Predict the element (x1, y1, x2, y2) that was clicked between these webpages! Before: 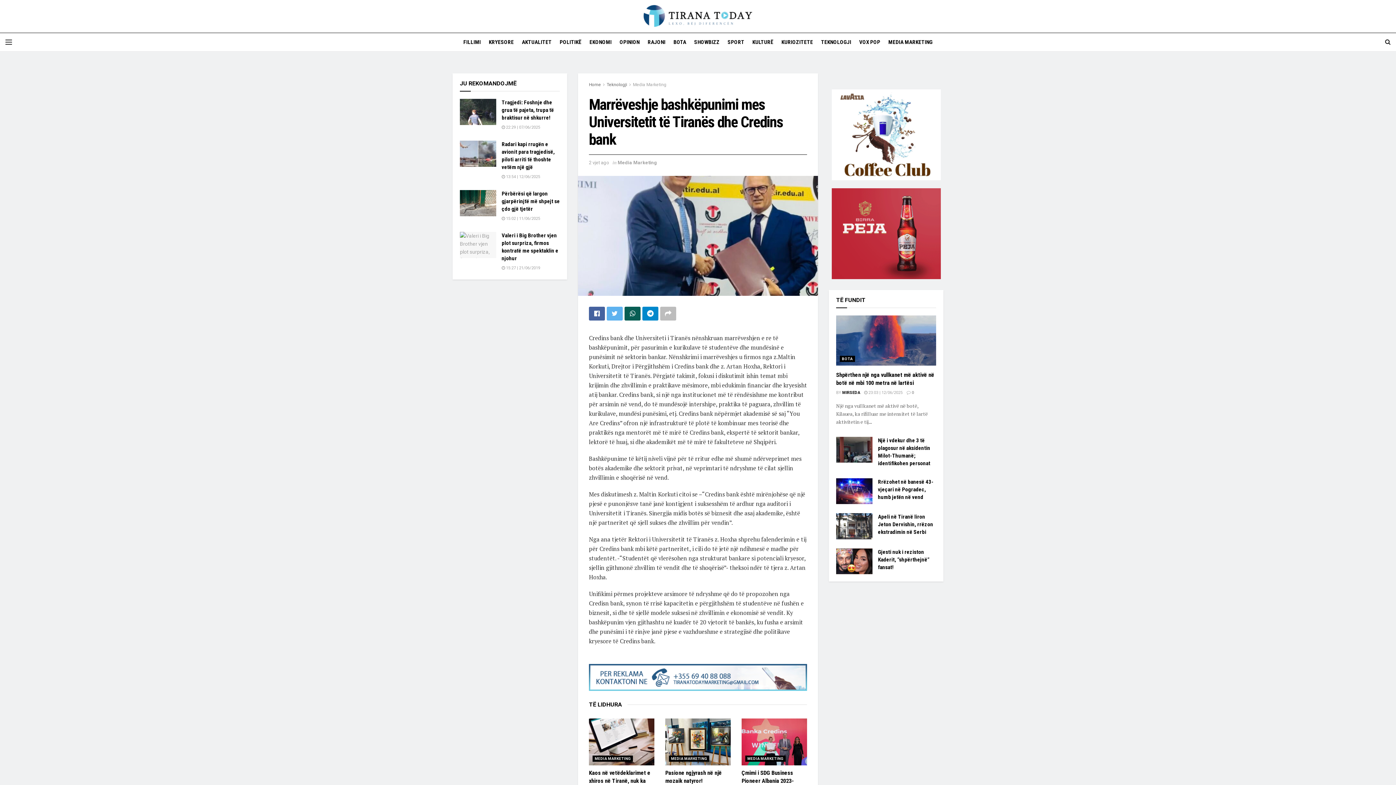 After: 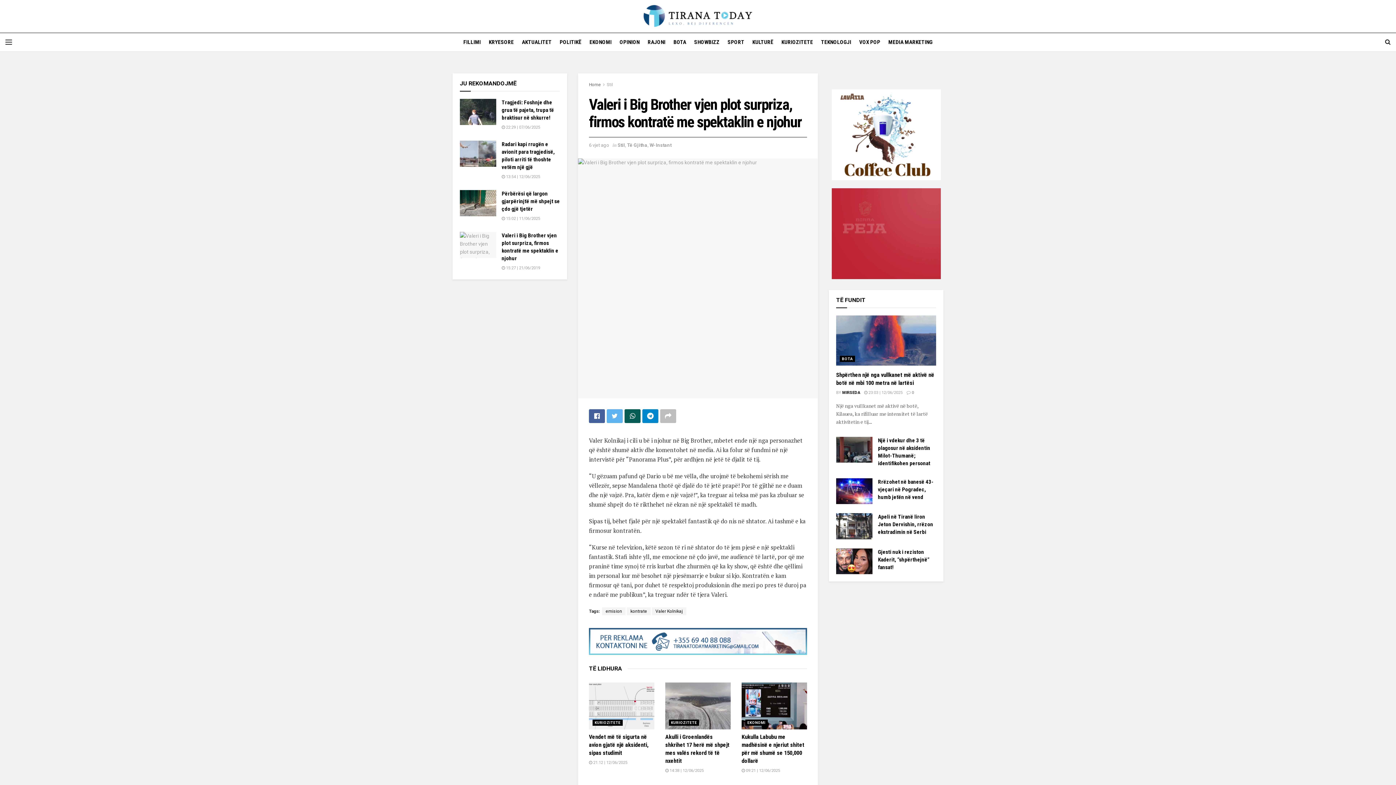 Action: bbox: (460, 232, 496, 258)